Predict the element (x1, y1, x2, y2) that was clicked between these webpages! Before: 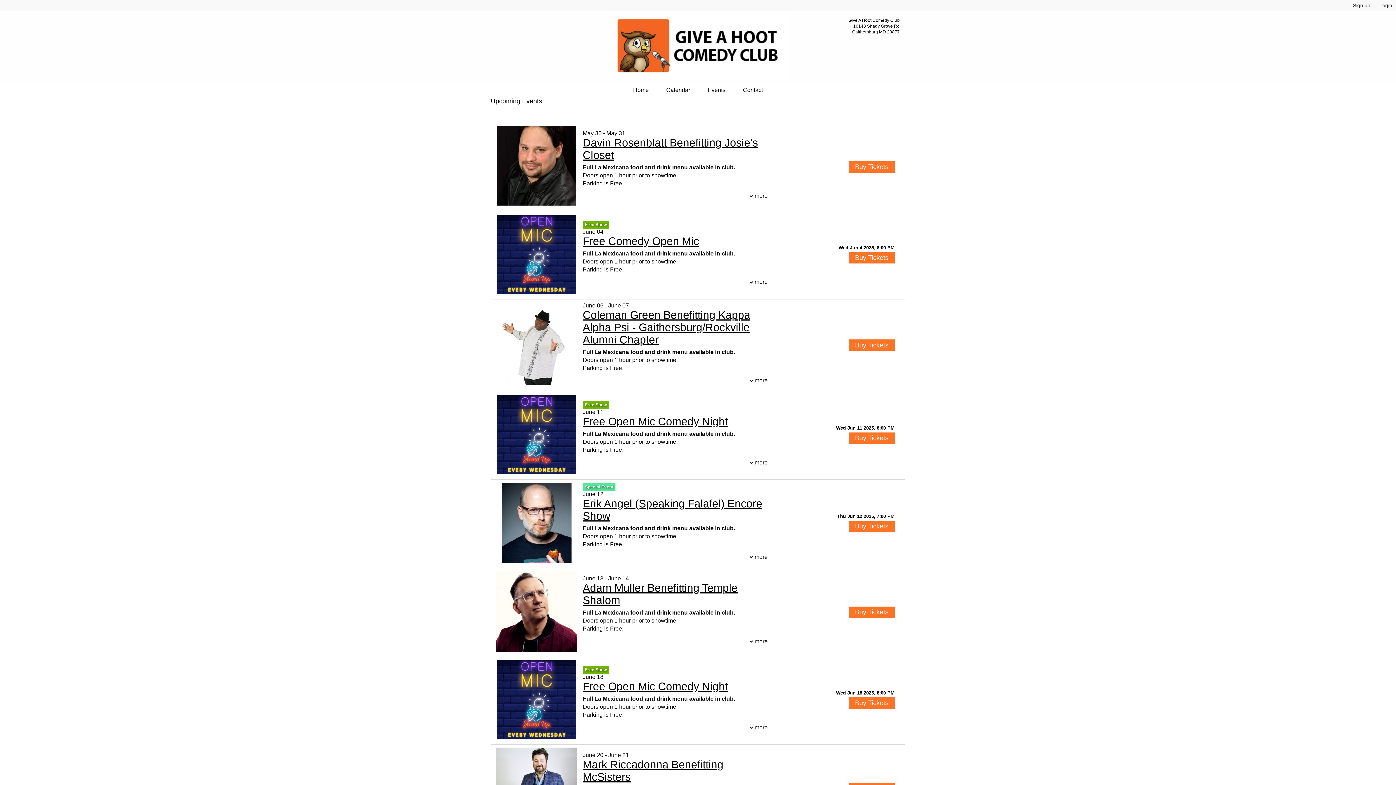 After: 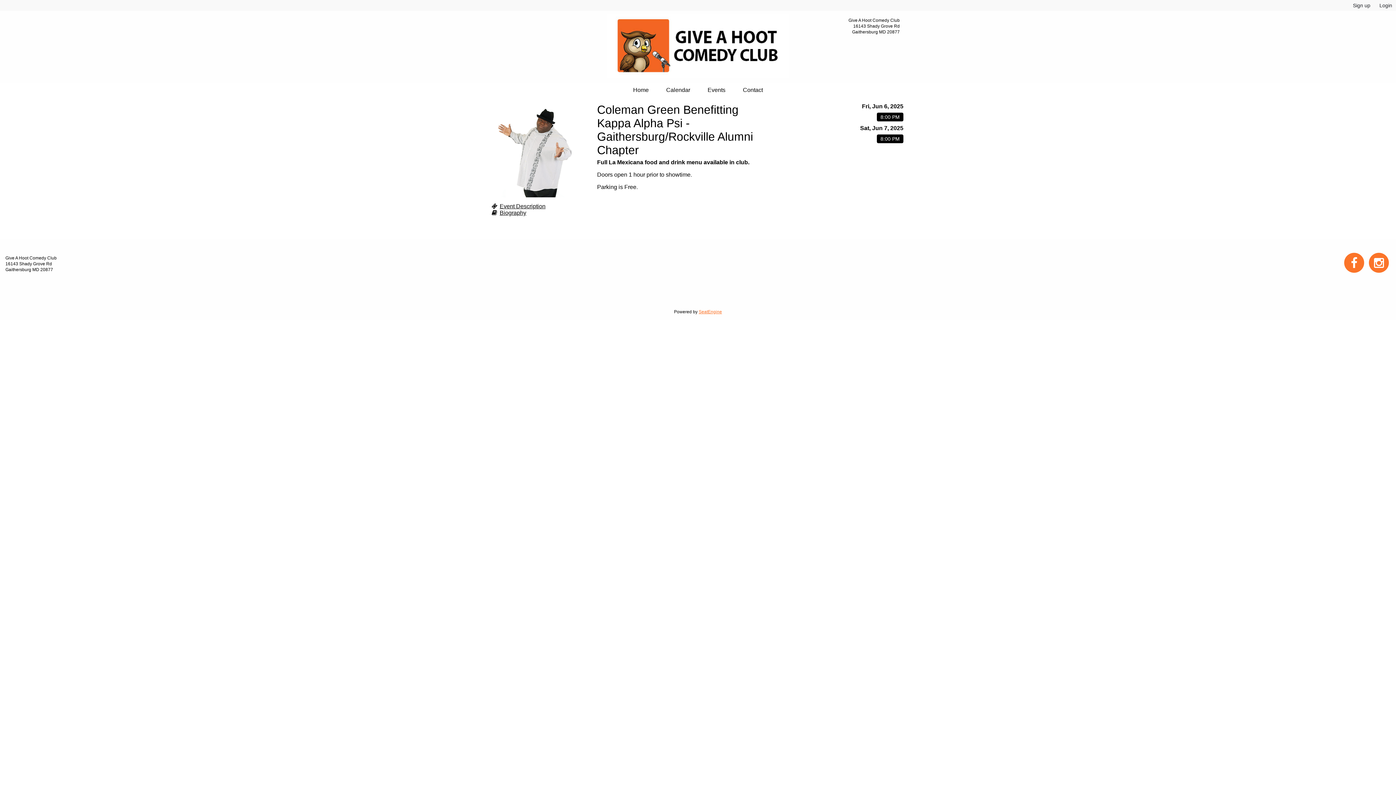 Action: bbox: (582, 309, 750, 345) label: Coleman Green Benefitting Kappa Alpha Psi - Gaithersburg/Rockville Alumni Chapter